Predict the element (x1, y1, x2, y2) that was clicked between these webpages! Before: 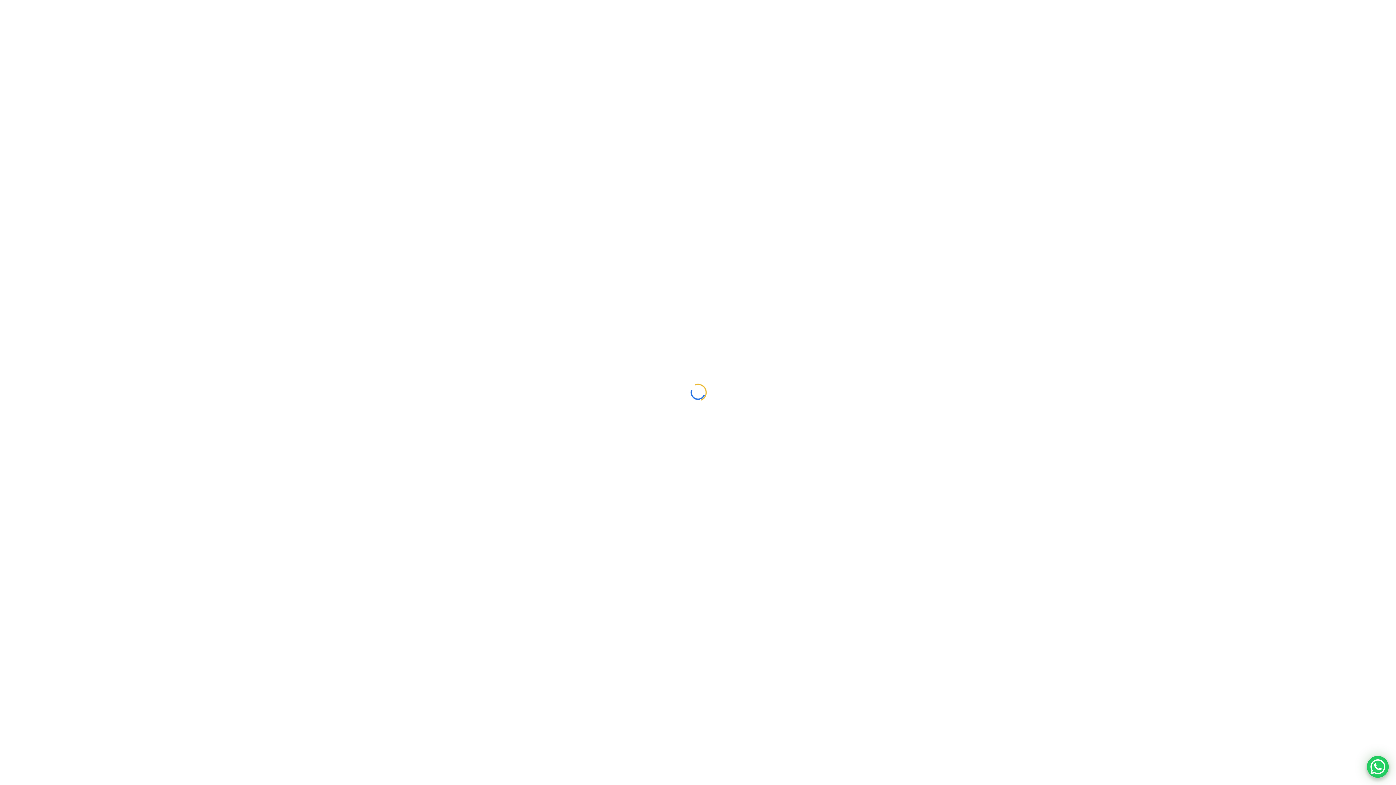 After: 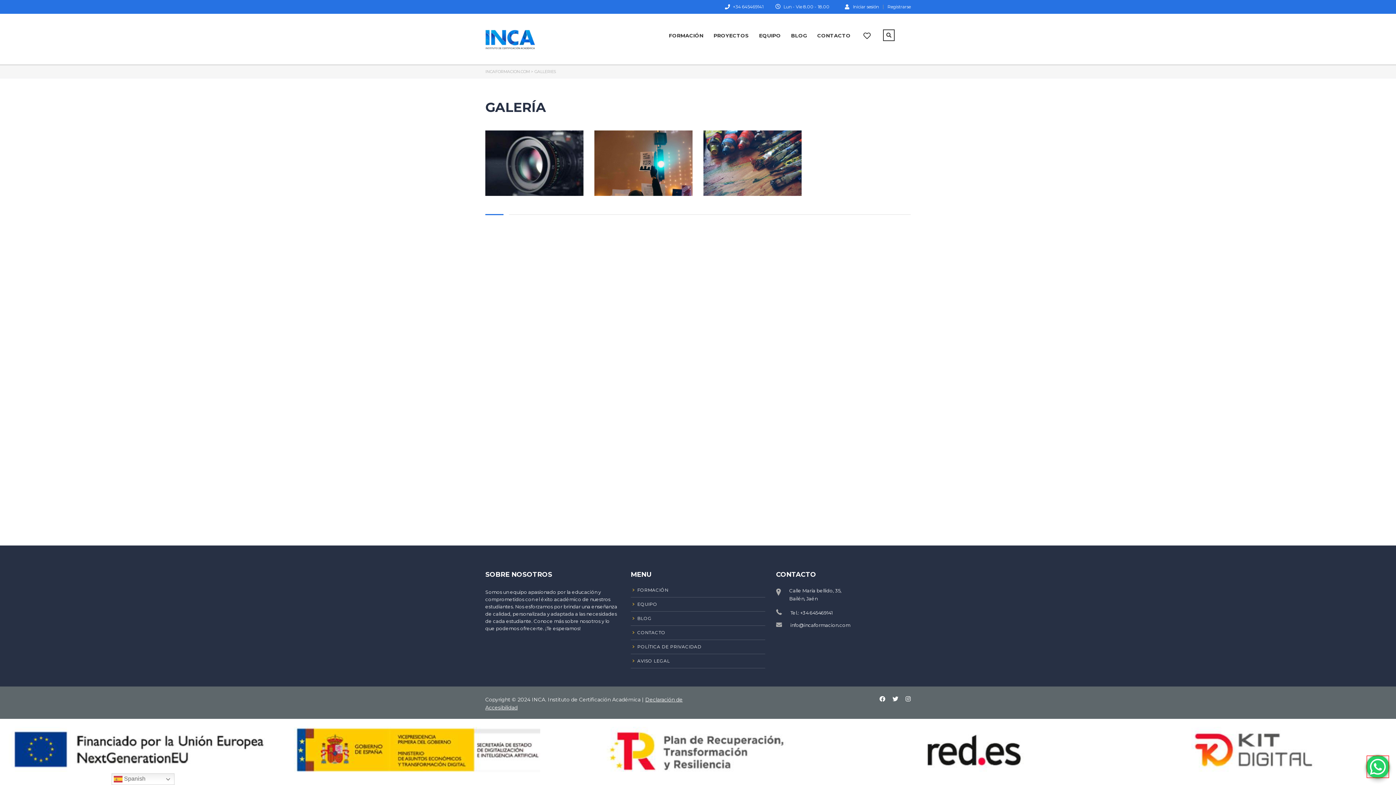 Action: bbox: (1367, 756, 1389, 778) label: WhatsApp Chat Button